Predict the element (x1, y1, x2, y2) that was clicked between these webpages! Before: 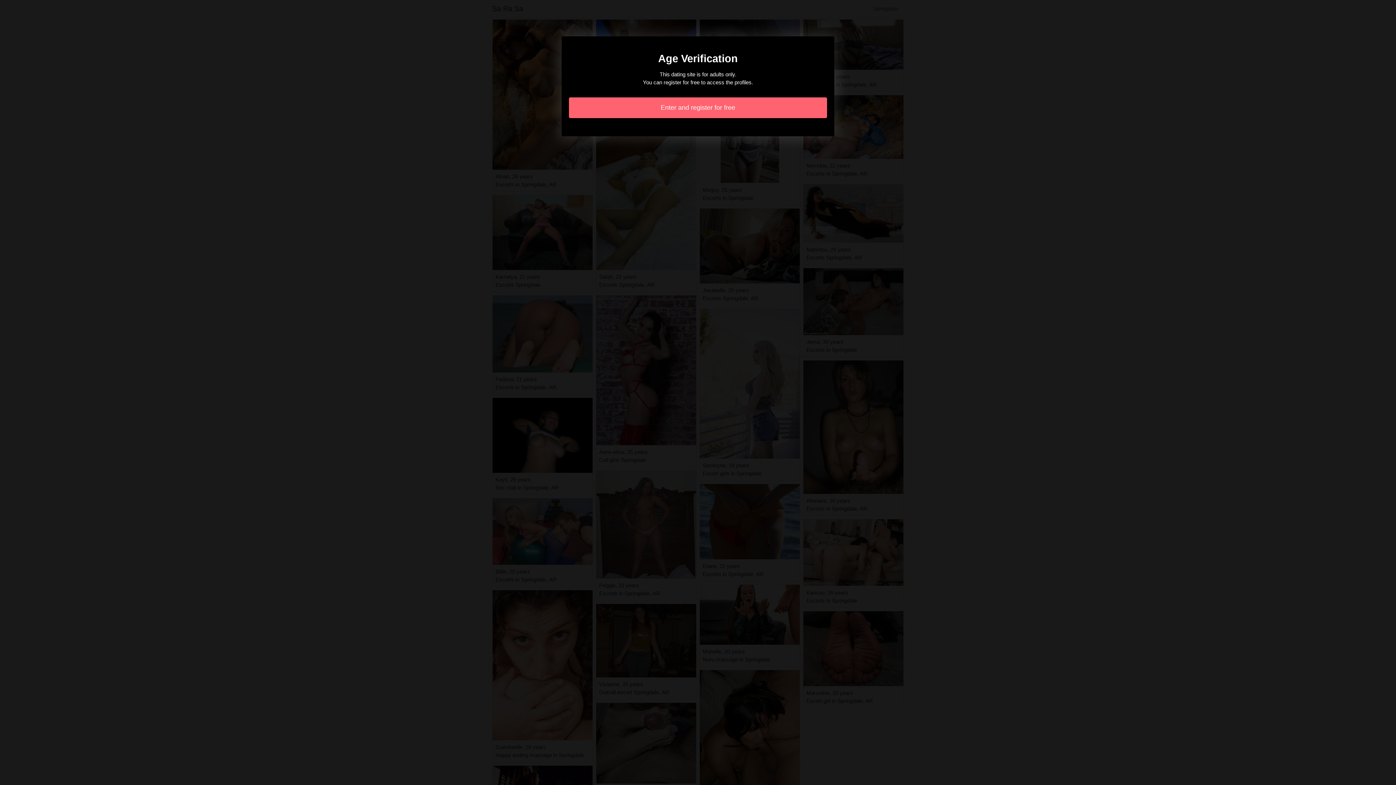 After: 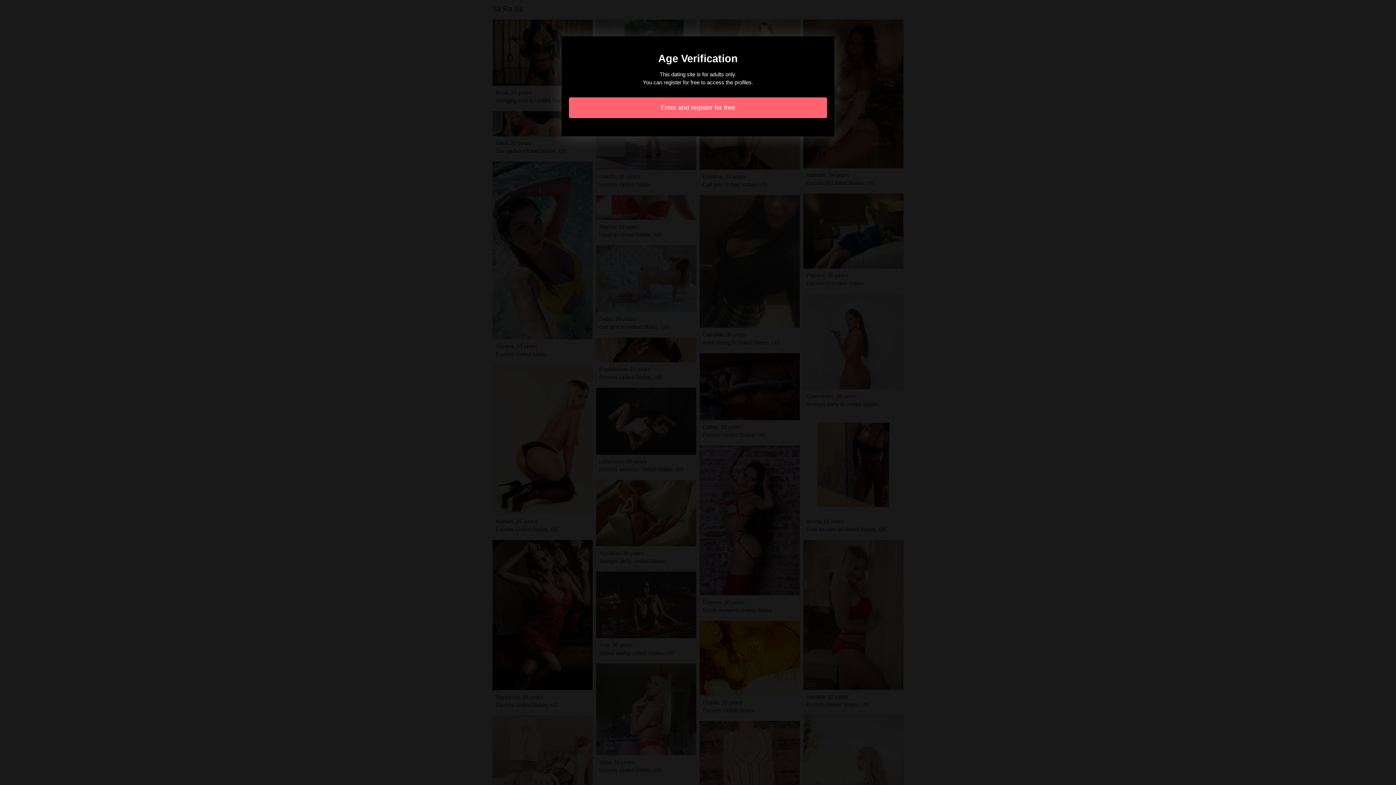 Action: label: Enter and register for free bbox: (569, 97, 827, 118)